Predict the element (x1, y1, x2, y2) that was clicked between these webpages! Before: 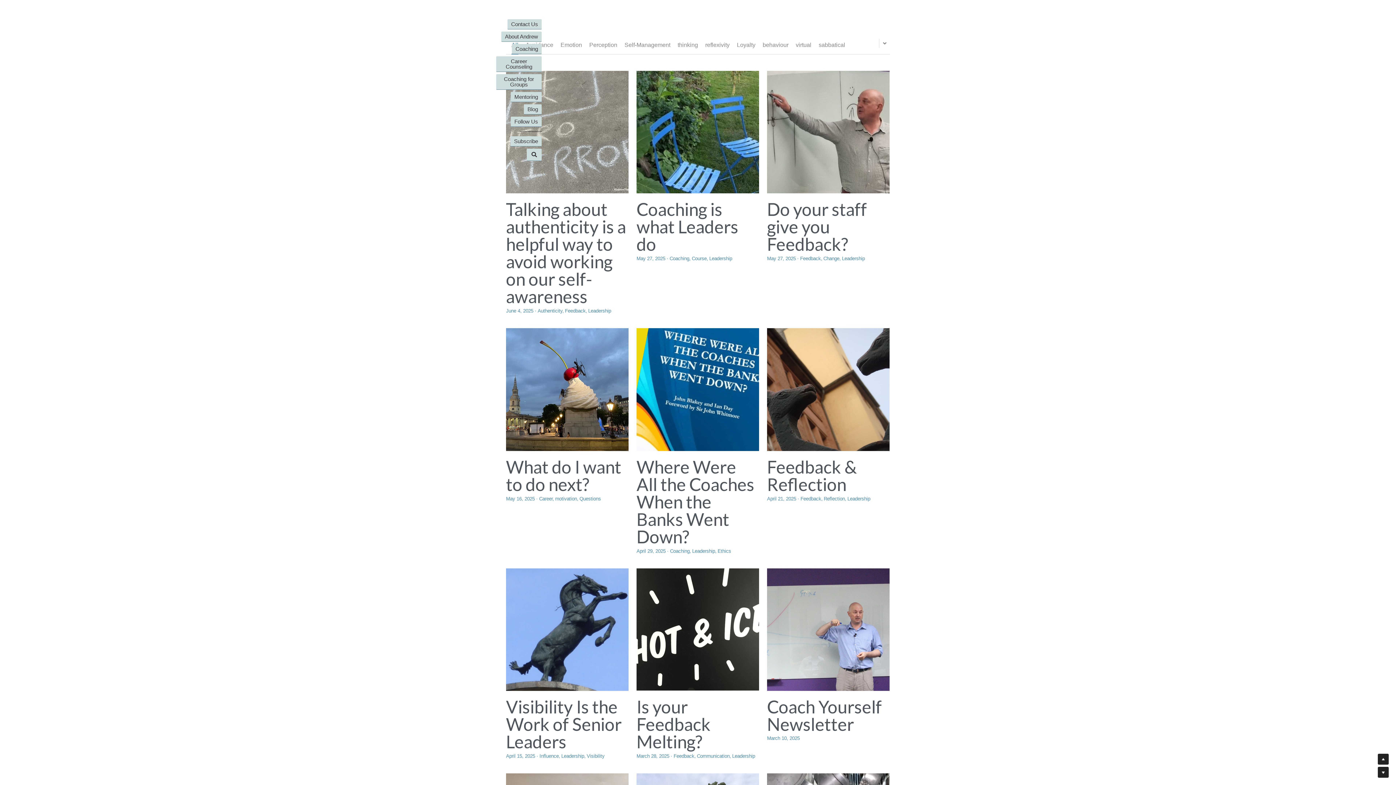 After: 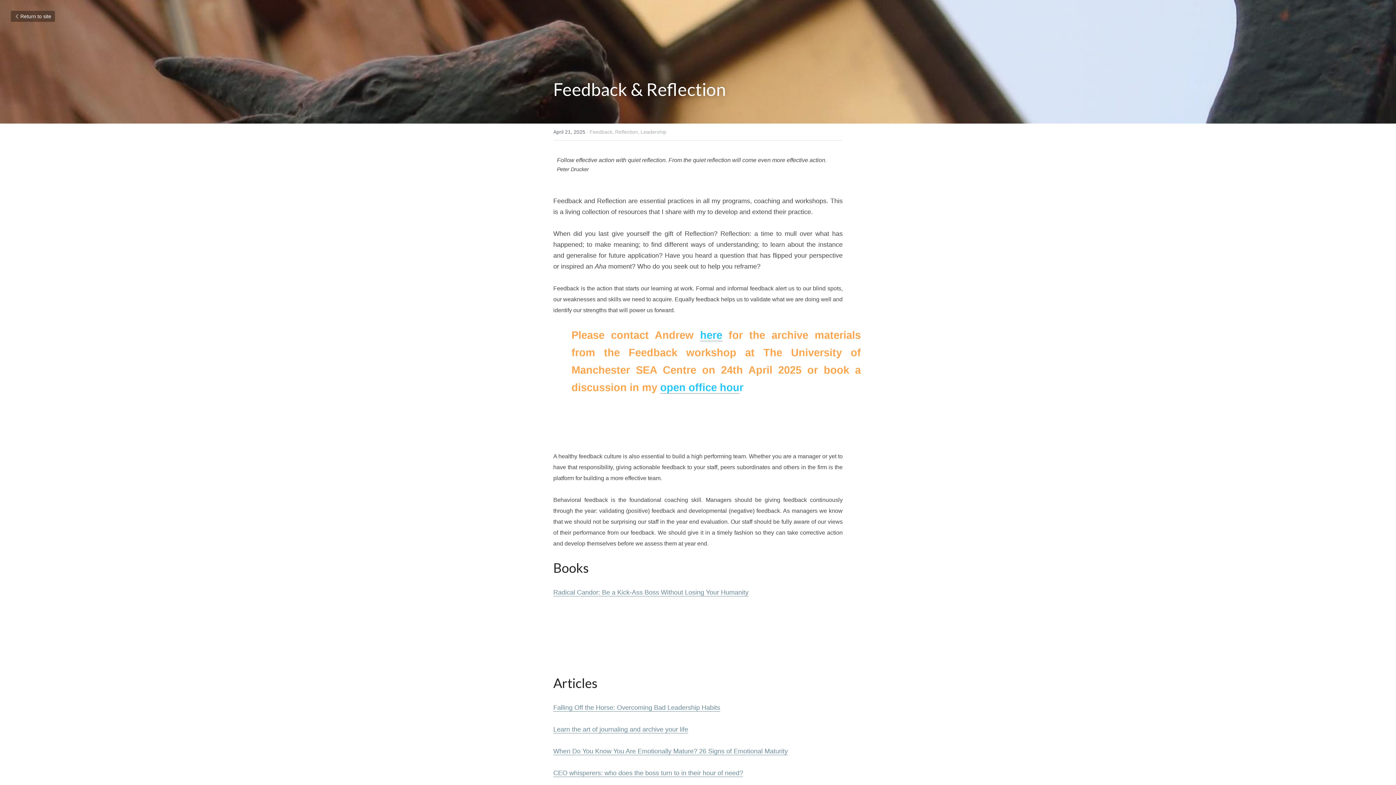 Action: bbox: (767, 486, 889, 521) label: Feedback & Reflection